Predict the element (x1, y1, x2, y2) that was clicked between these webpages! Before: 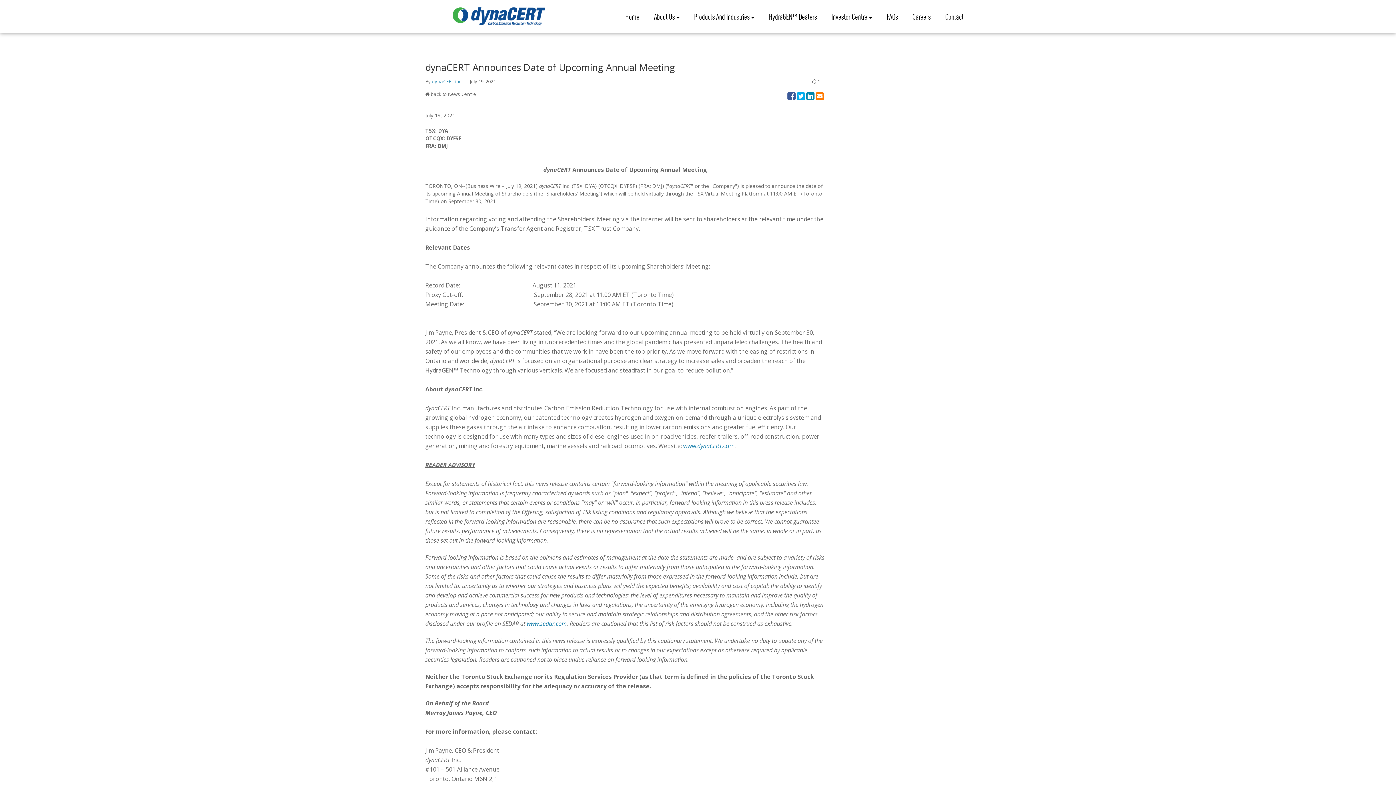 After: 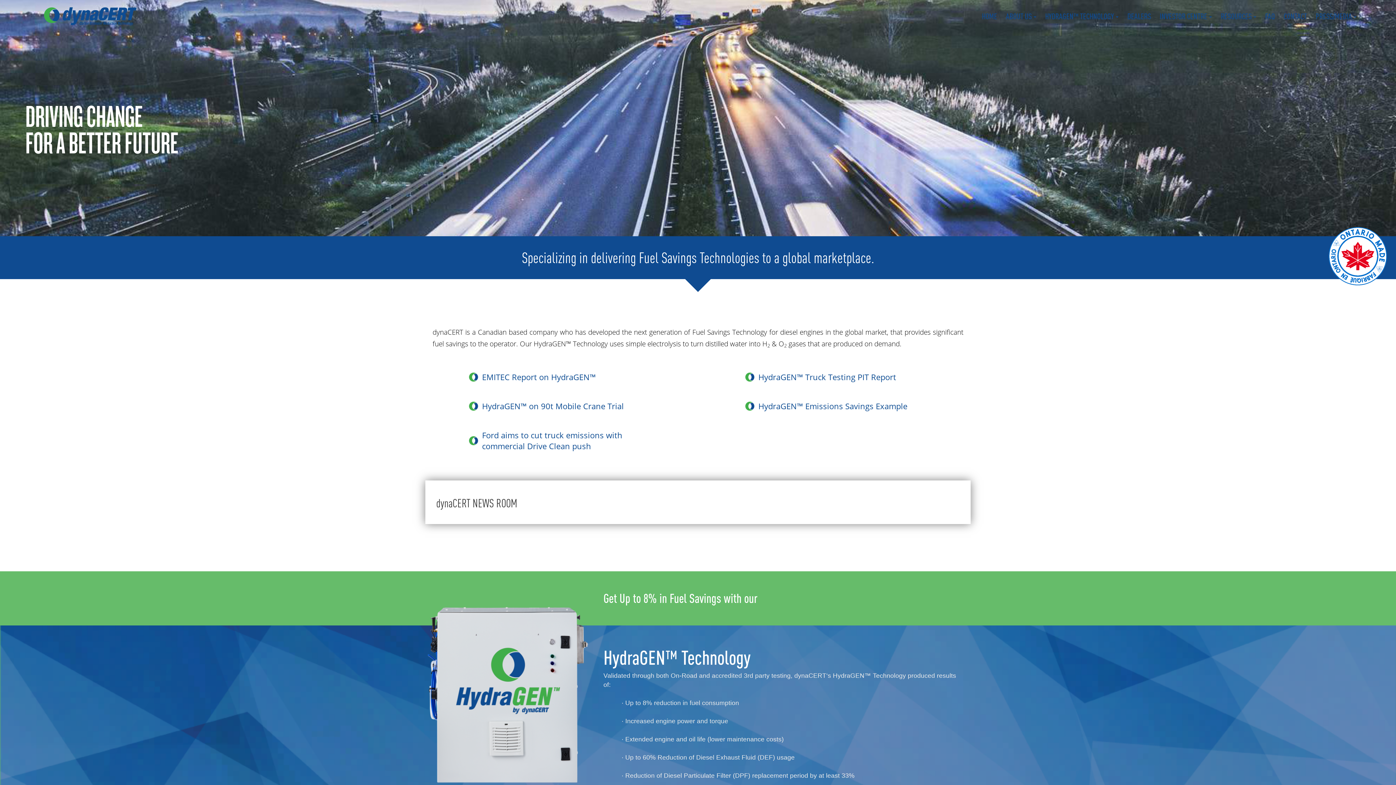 Action: label: Careers bbox: (905, 4, 938, 28)